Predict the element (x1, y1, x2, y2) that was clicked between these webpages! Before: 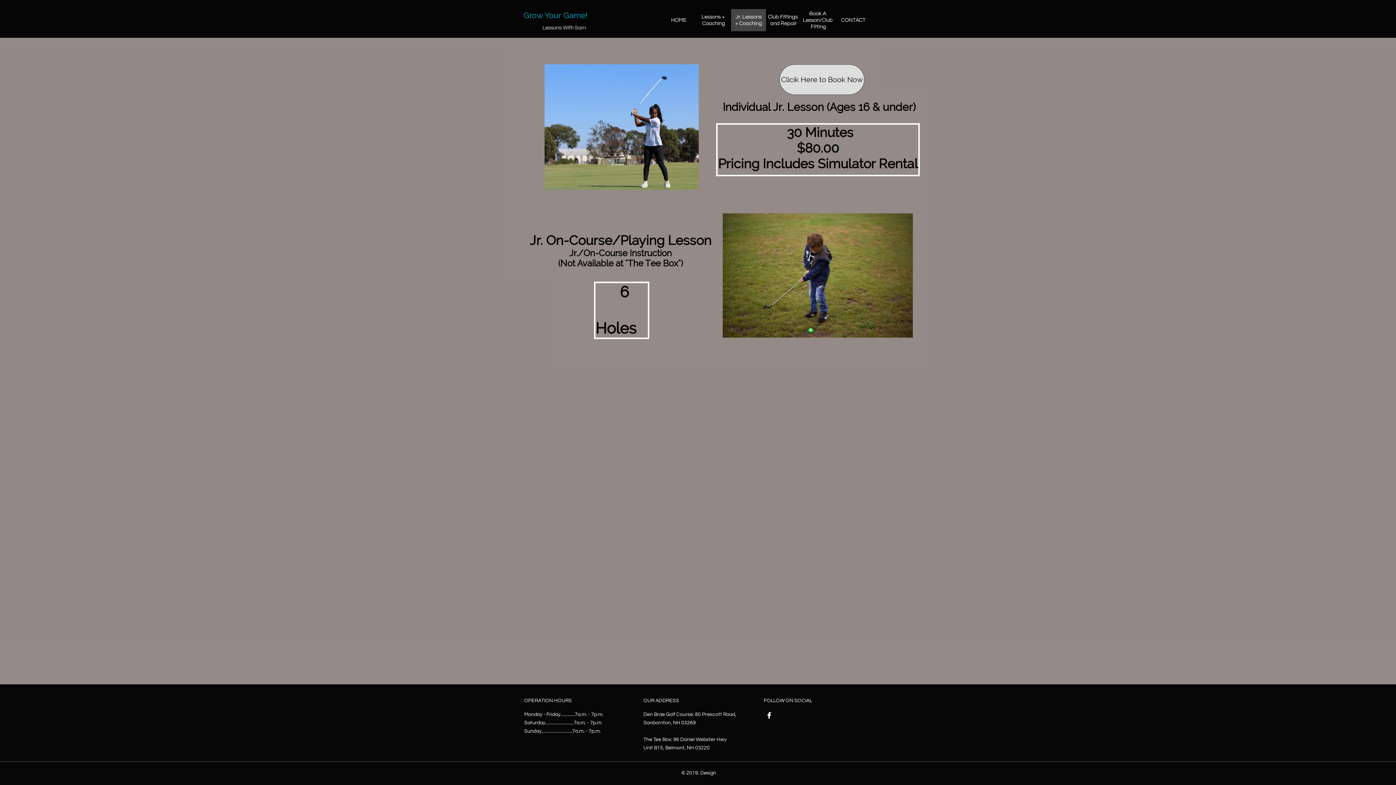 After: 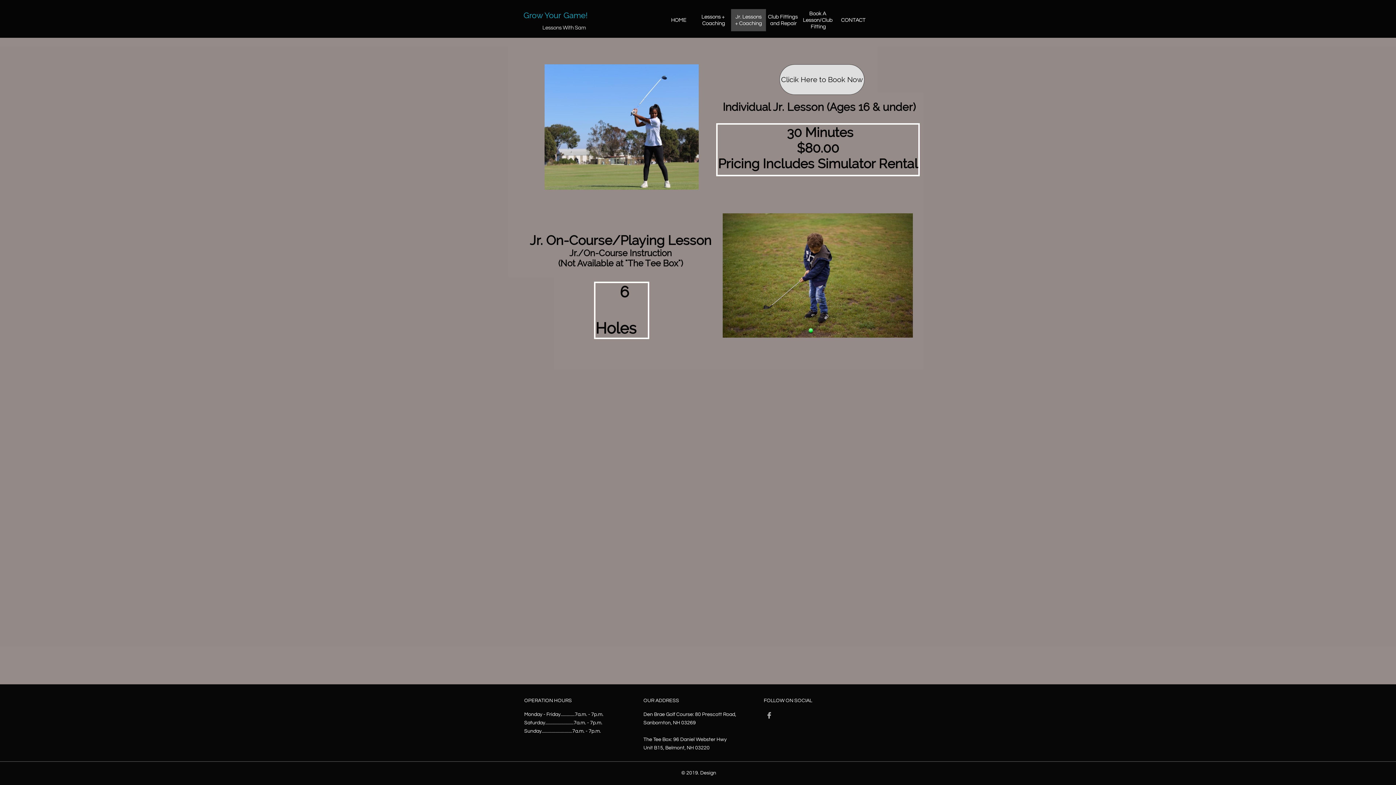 Action: label:  bbox: (764, 710, 774, 721)